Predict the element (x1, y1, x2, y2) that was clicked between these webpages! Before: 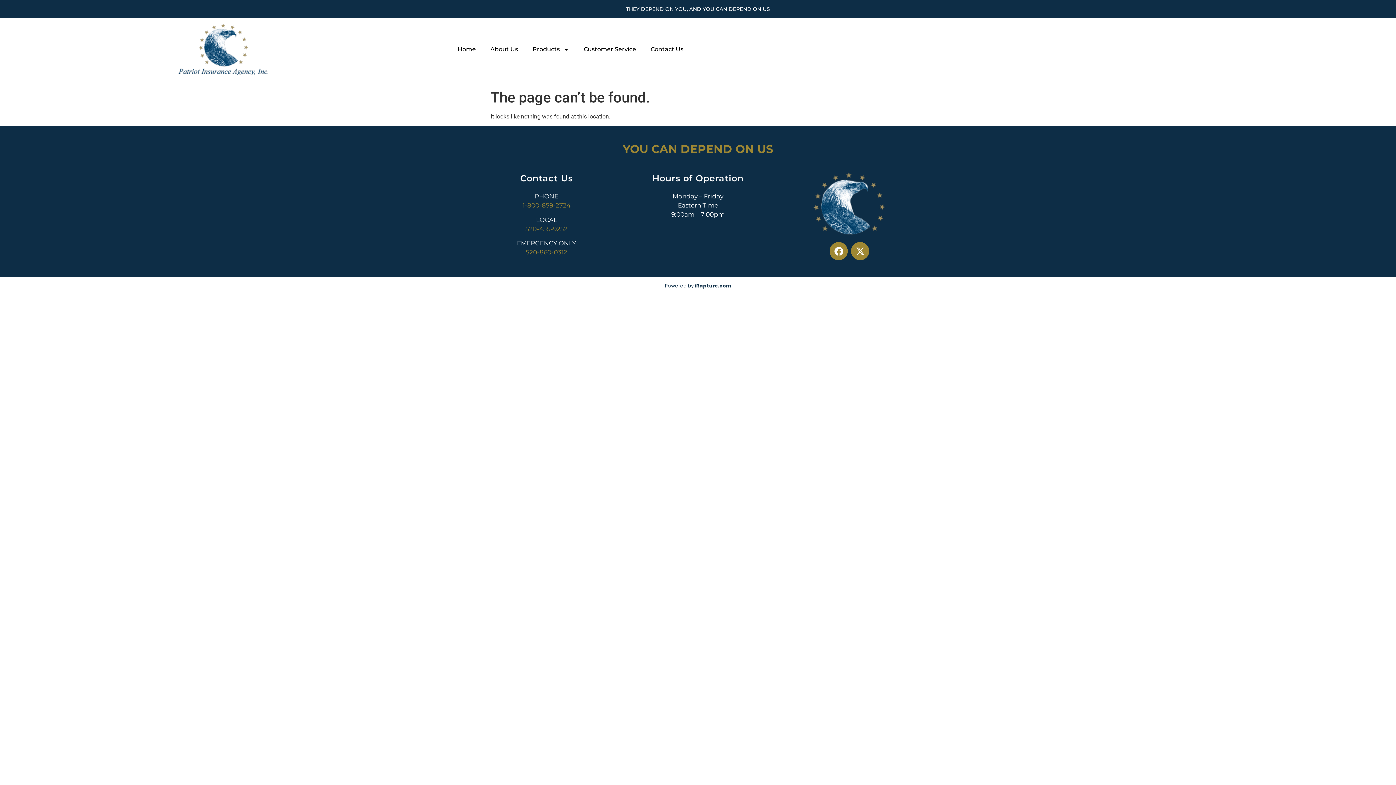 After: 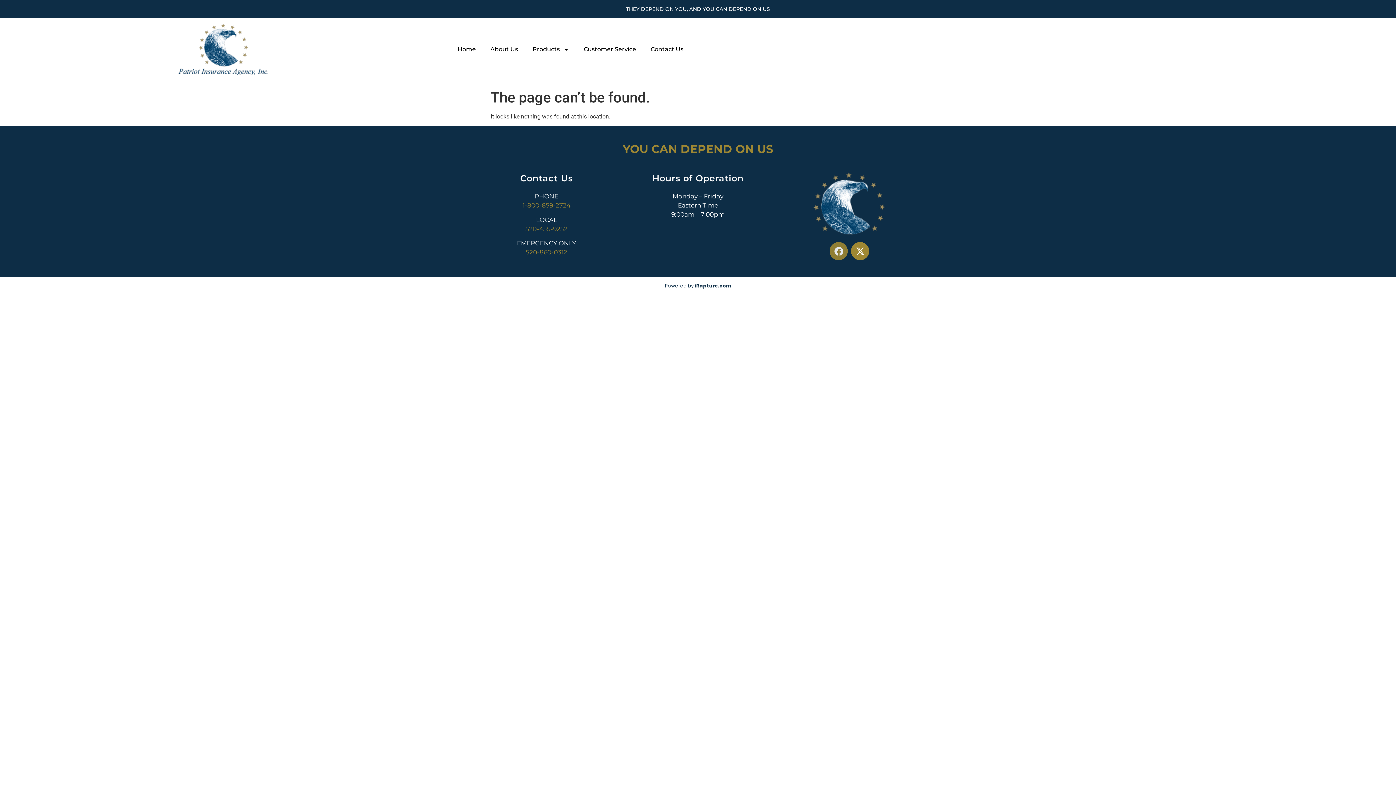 Action: bbox: (829, 242, 848, 260) label: Facebook